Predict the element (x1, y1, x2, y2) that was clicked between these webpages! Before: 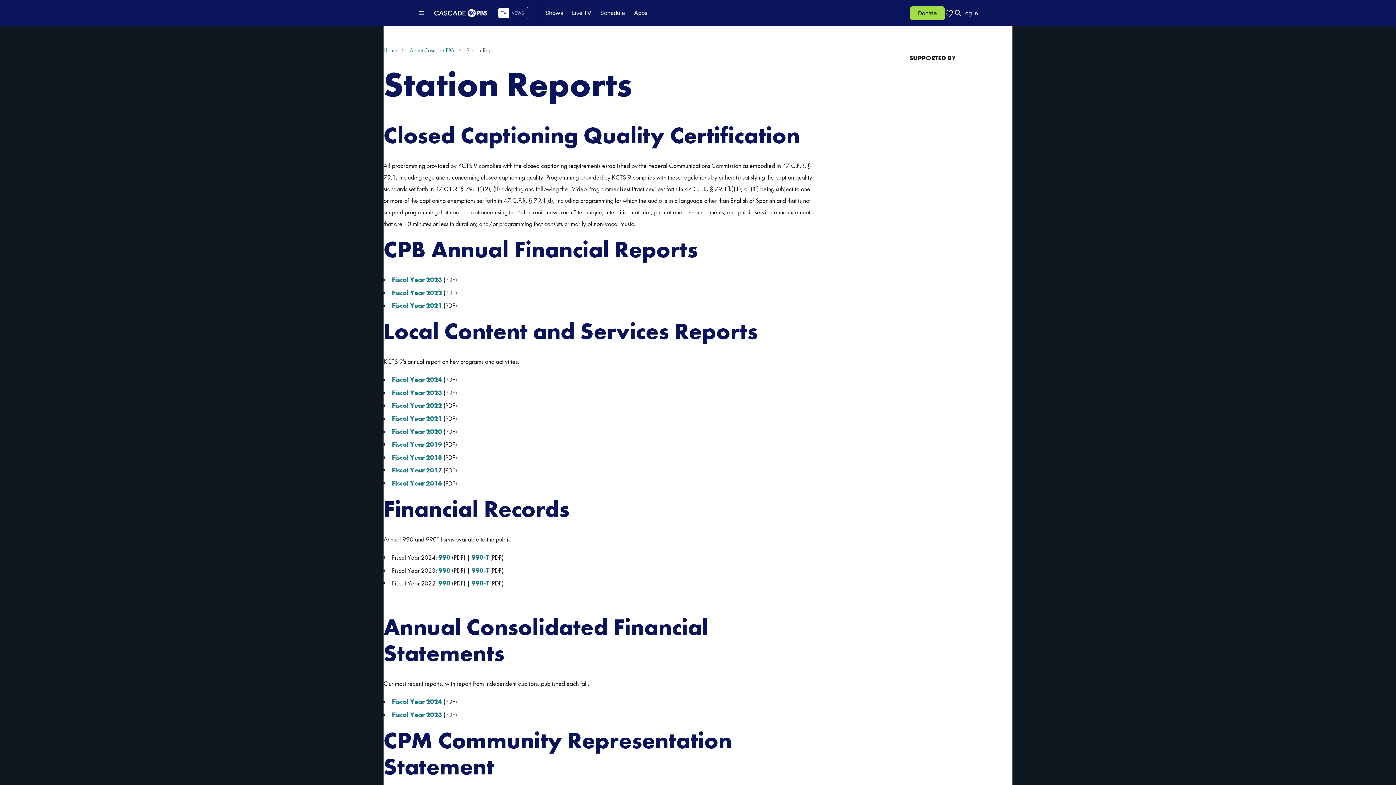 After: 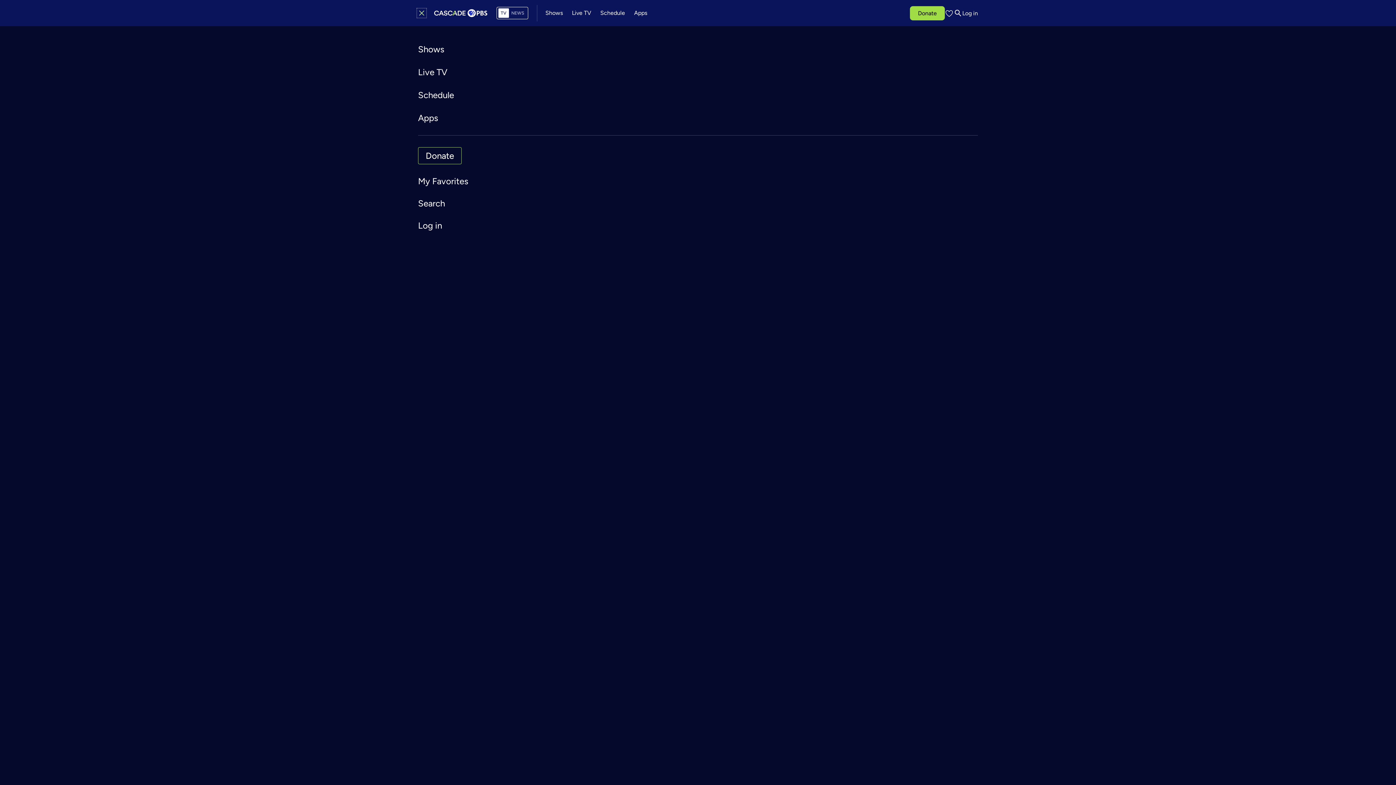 Action: bbox: (418, 9, 425, 16) label: Open menu